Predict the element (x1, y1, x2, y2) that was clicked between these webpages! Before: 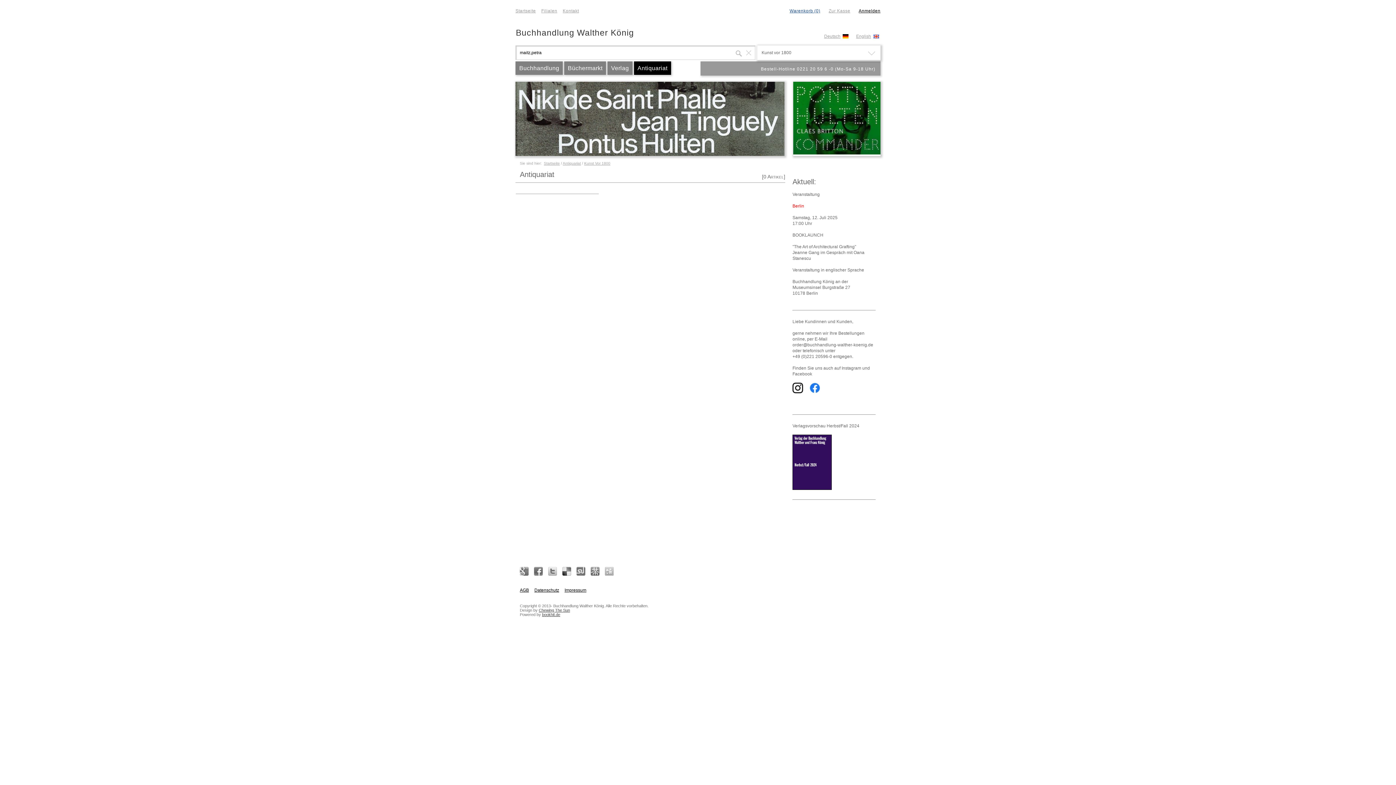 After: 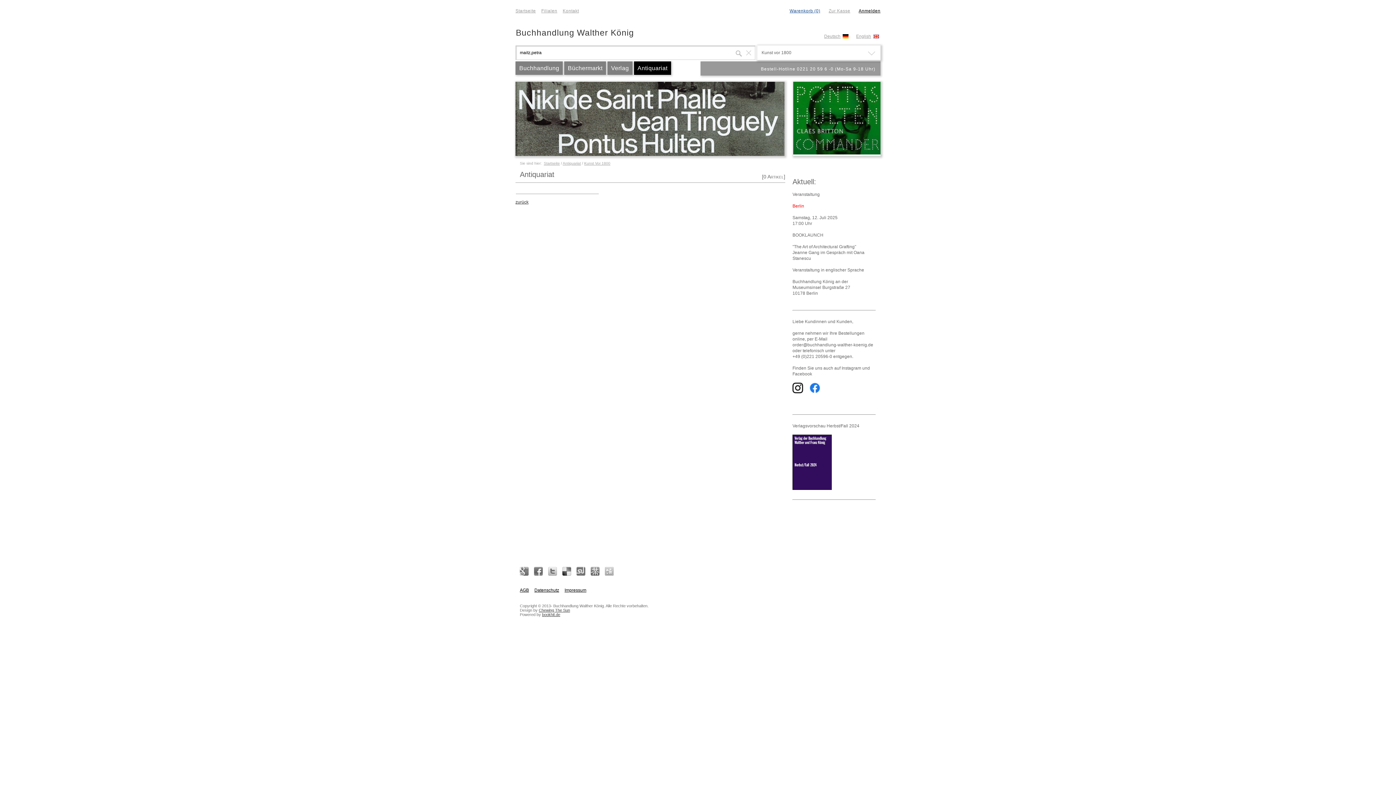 Action: label: Deutsch    bbox: (824, 33, 849, 39)